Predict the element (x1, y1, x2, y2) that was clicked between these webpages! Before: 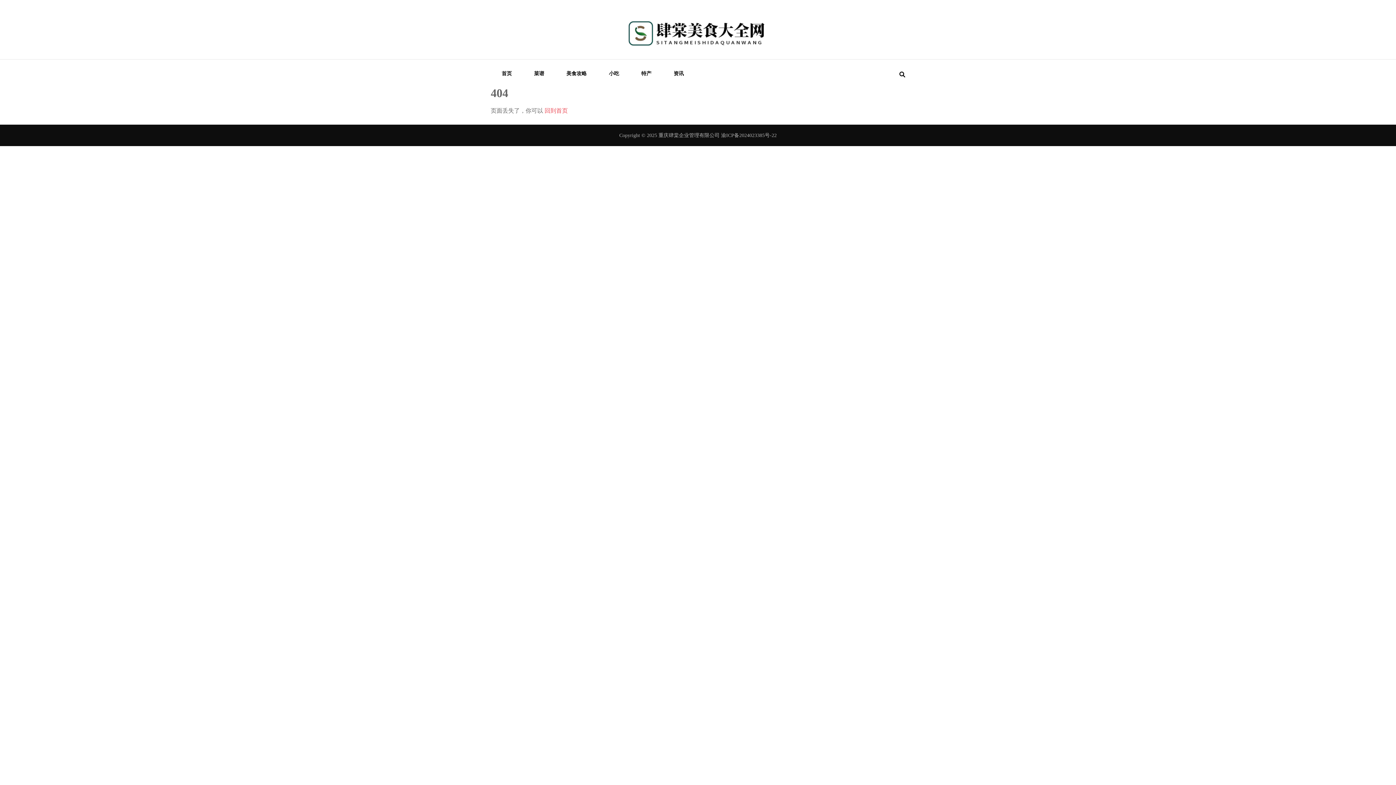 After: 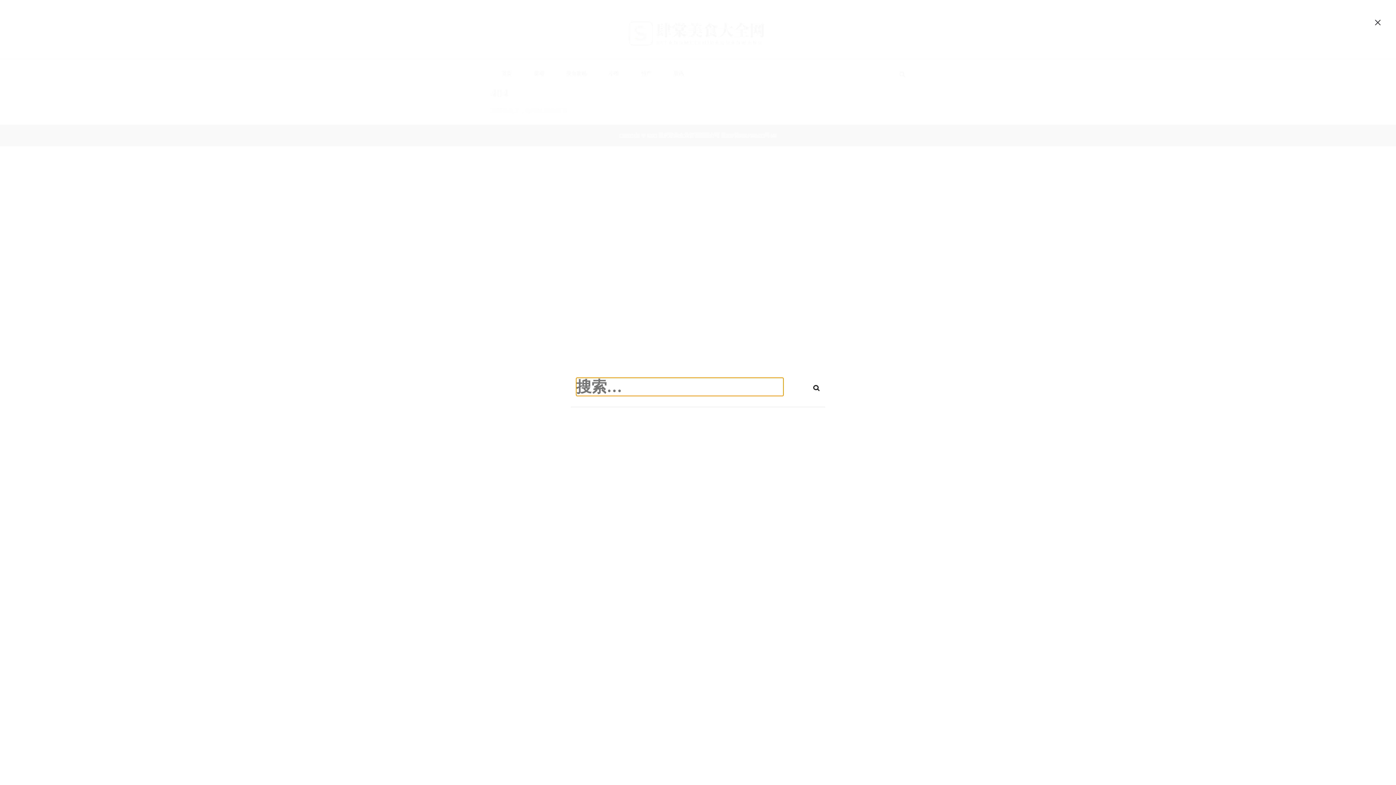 Action: label: search form toggle bbox: (899, 71, 905, 77)